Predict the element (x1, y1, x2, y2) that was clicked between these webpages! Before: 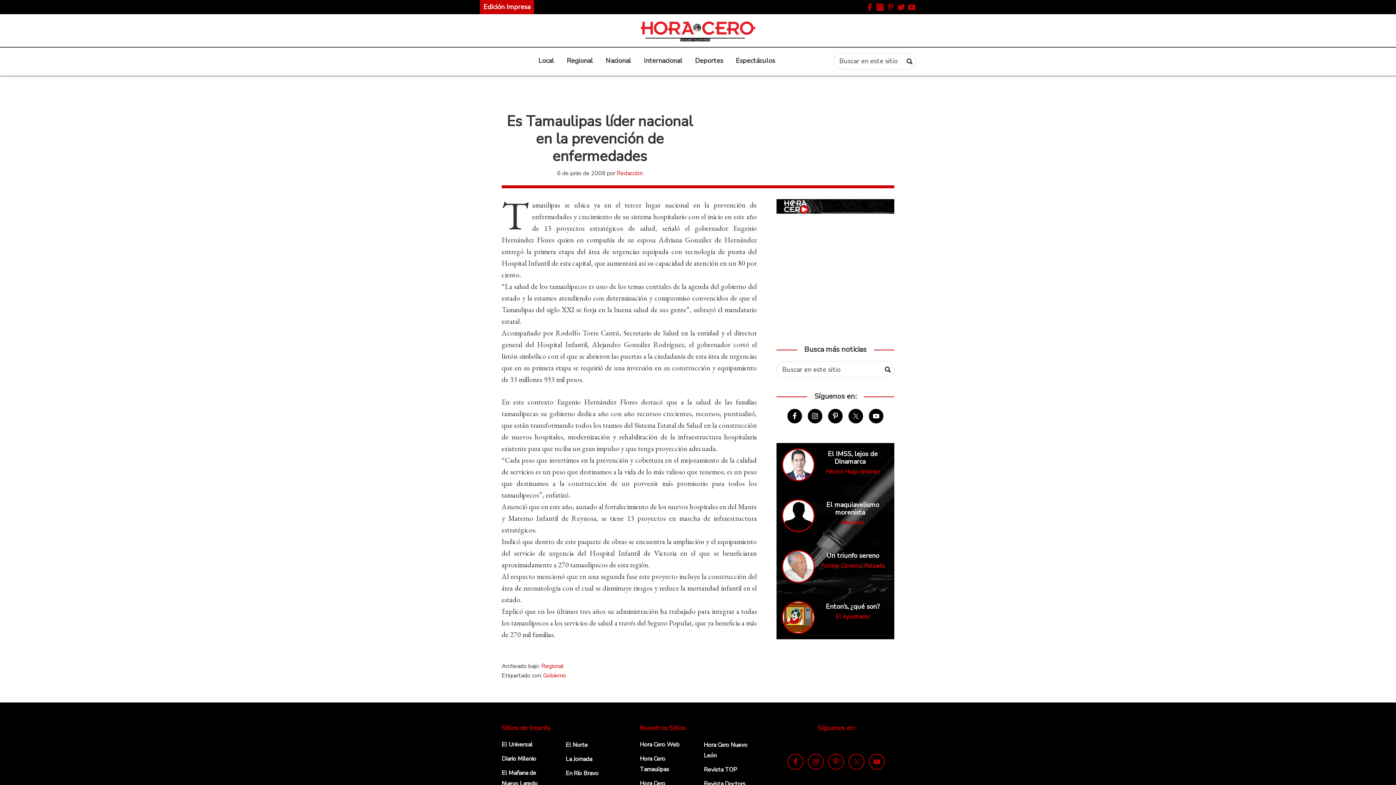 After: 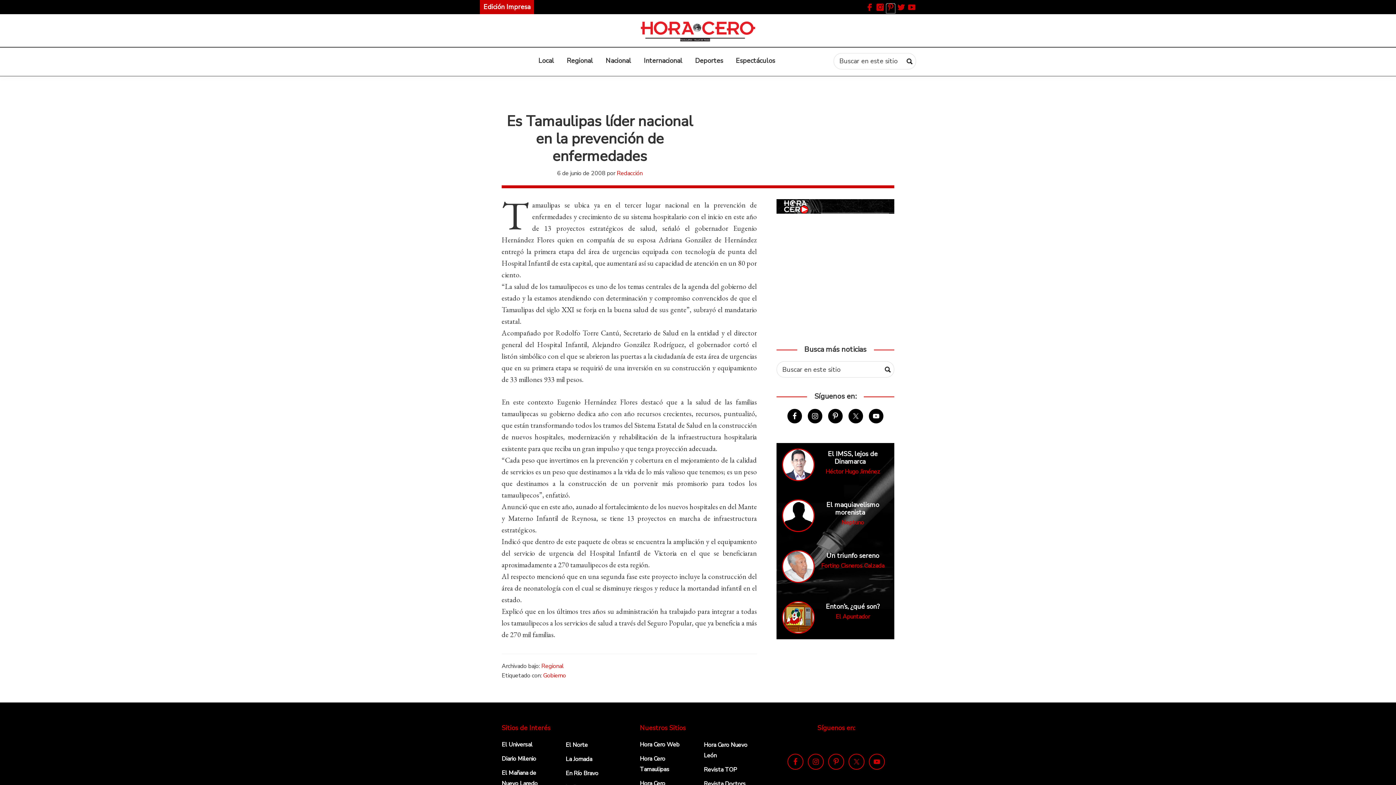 Action: bbox: (886, 4, 895, 13)